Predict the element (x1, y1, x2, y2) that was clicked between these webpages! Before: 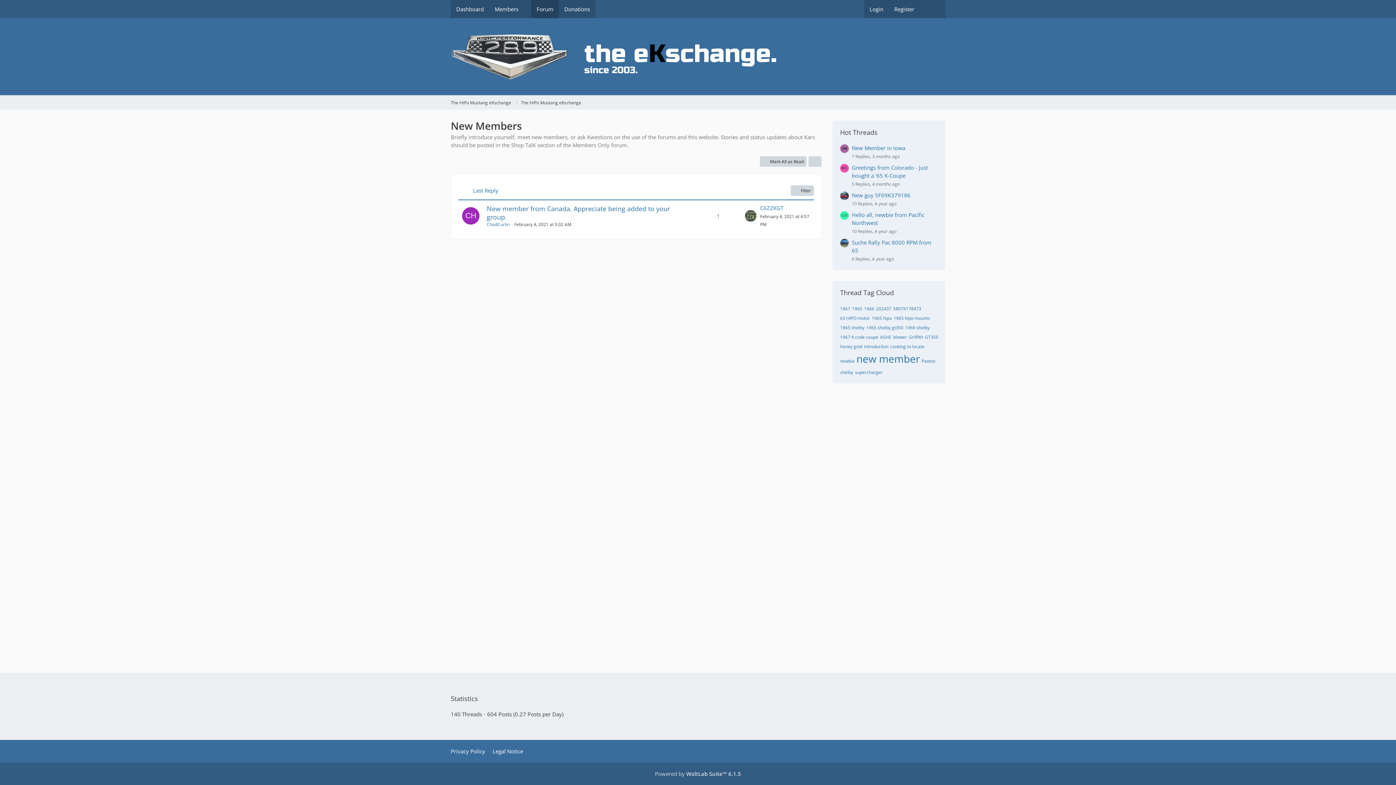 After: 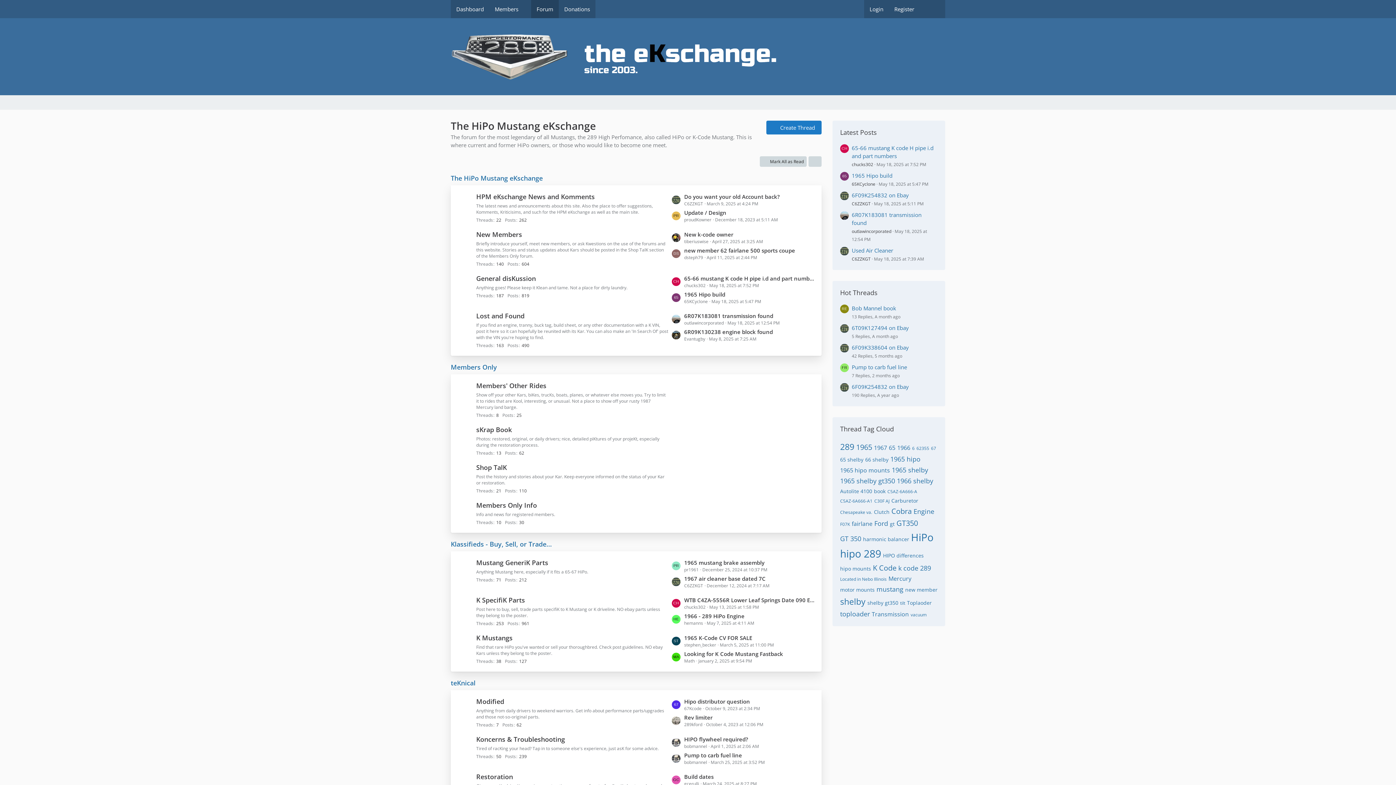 Action: label: The HiPo Mustang eKschange bbox: (450, 29, 945, 84)